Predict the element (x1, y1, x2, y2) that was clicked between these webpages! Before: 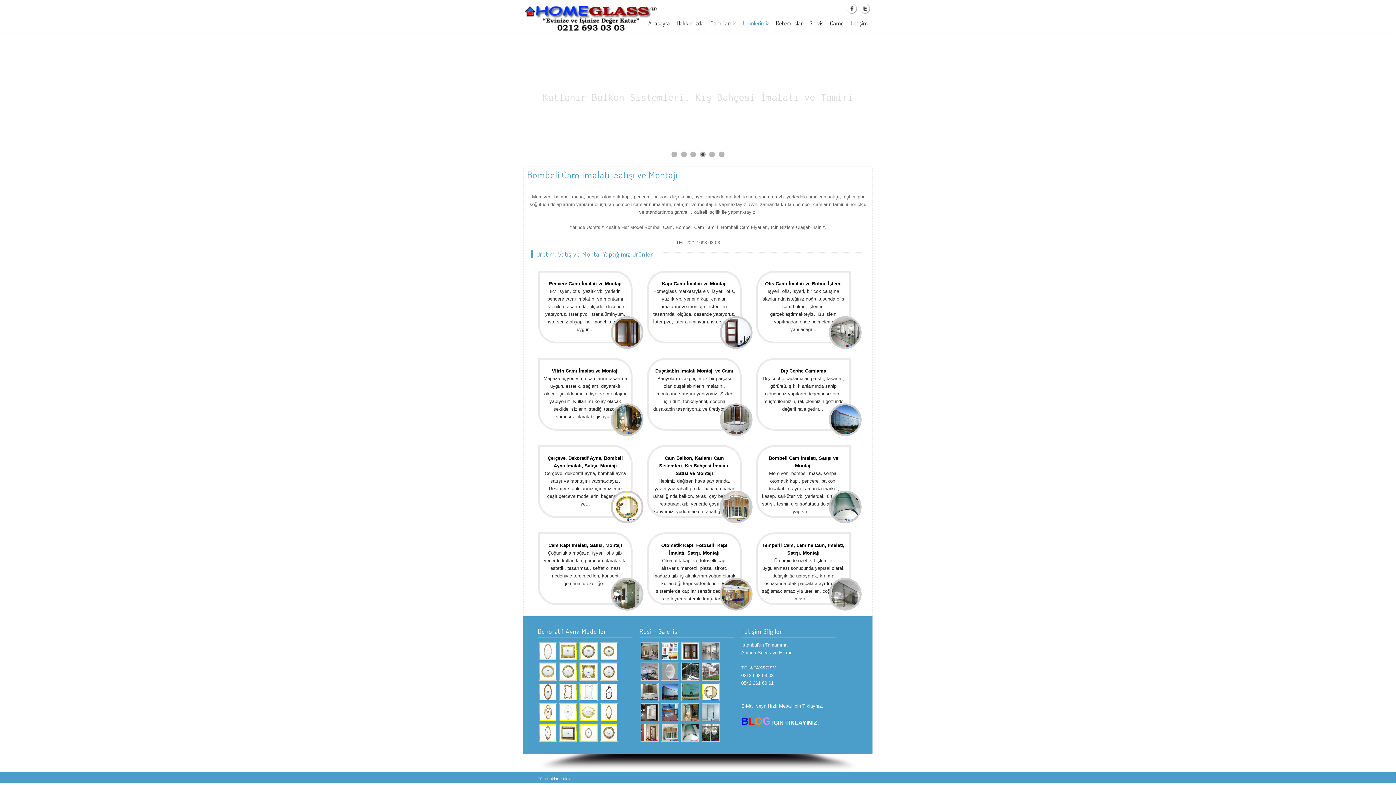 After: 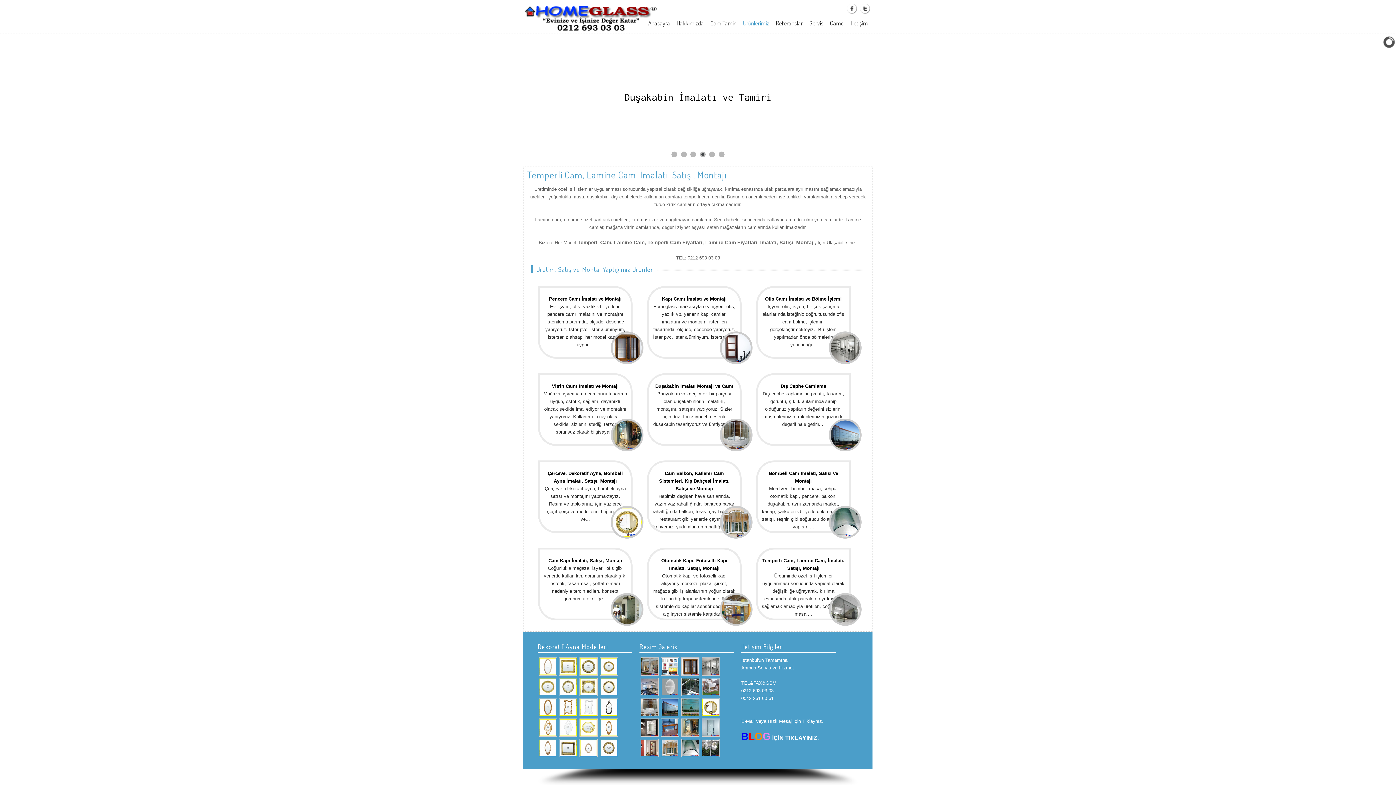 Action: bbox: (761, 541, 845, 602) label: Temperli Cam, Lamine Cam, İmalatı, Satışı, Montajı
Üretiminde özel ısıl işlemler uygulanması sonucunda yapısal olarak değişikliğe uğrayarak, kırılma esnasında ufak parçalara ayrılmasını sağlamak amacıyla üretilen, çoğunlukla masa,...